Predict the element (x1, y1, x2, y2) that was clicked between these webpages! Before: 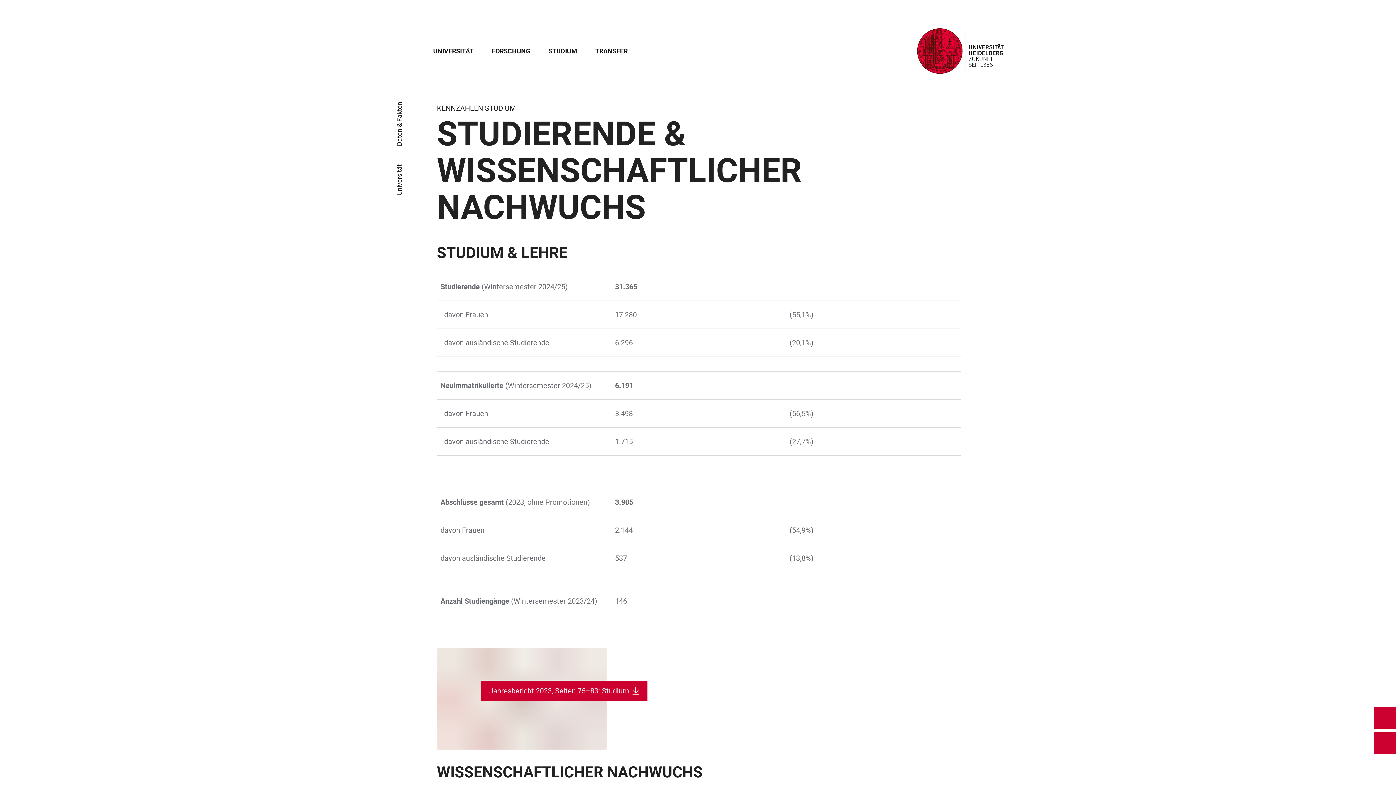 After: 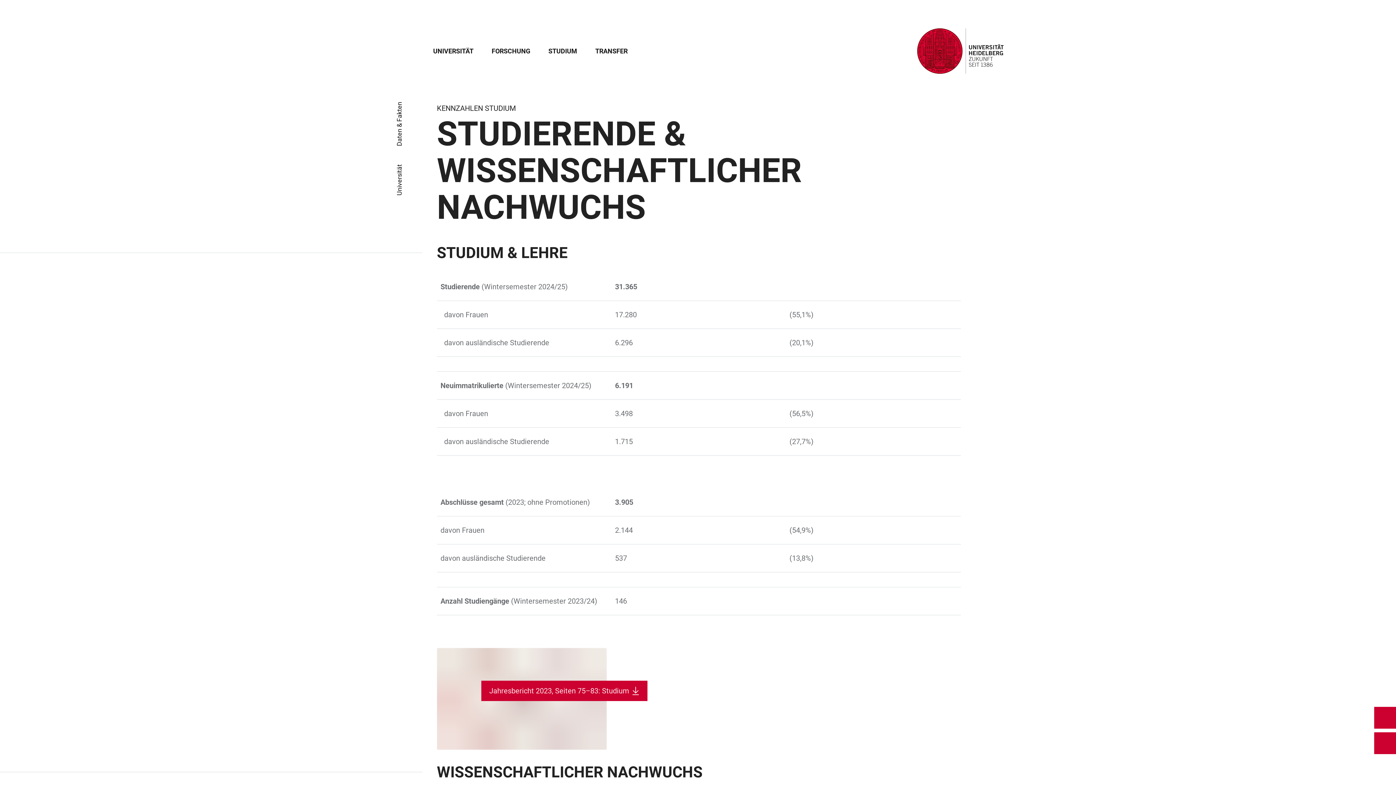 Action: label: Hauptnavigation öffnen bbox: (392, 44, 409, 57)